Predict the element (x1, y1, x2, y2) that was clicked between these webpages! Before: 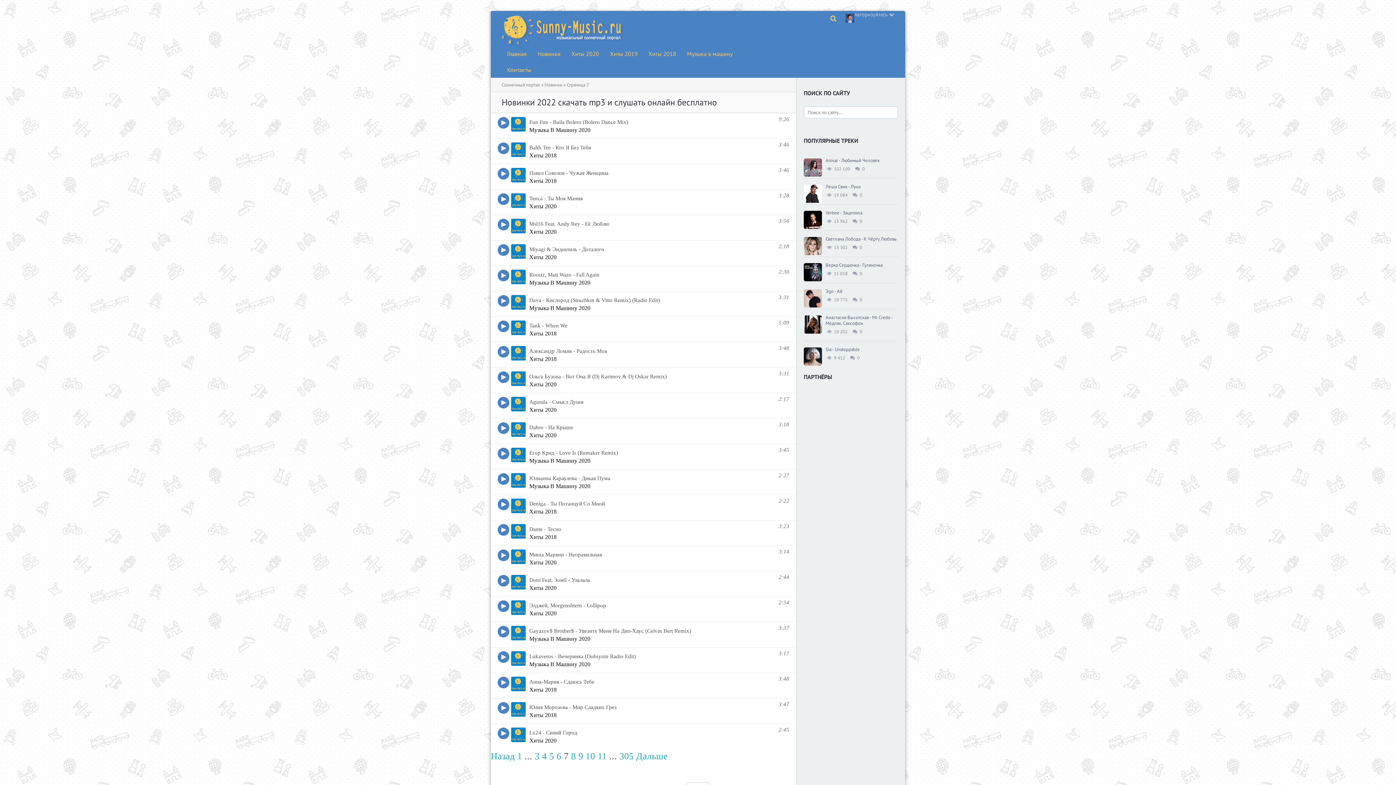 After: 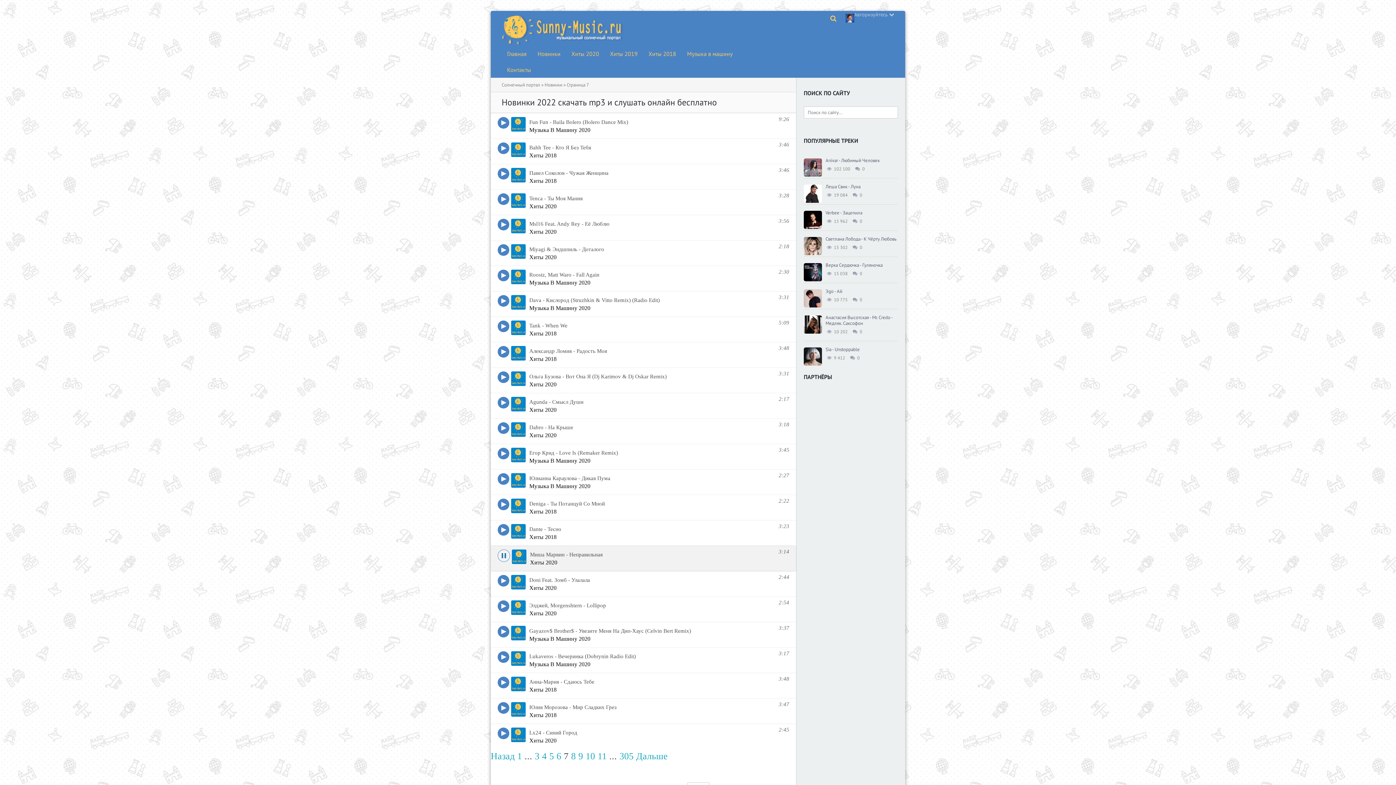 Action: label: (слушать онлайн) bbox: (497, 549, 509, 561)